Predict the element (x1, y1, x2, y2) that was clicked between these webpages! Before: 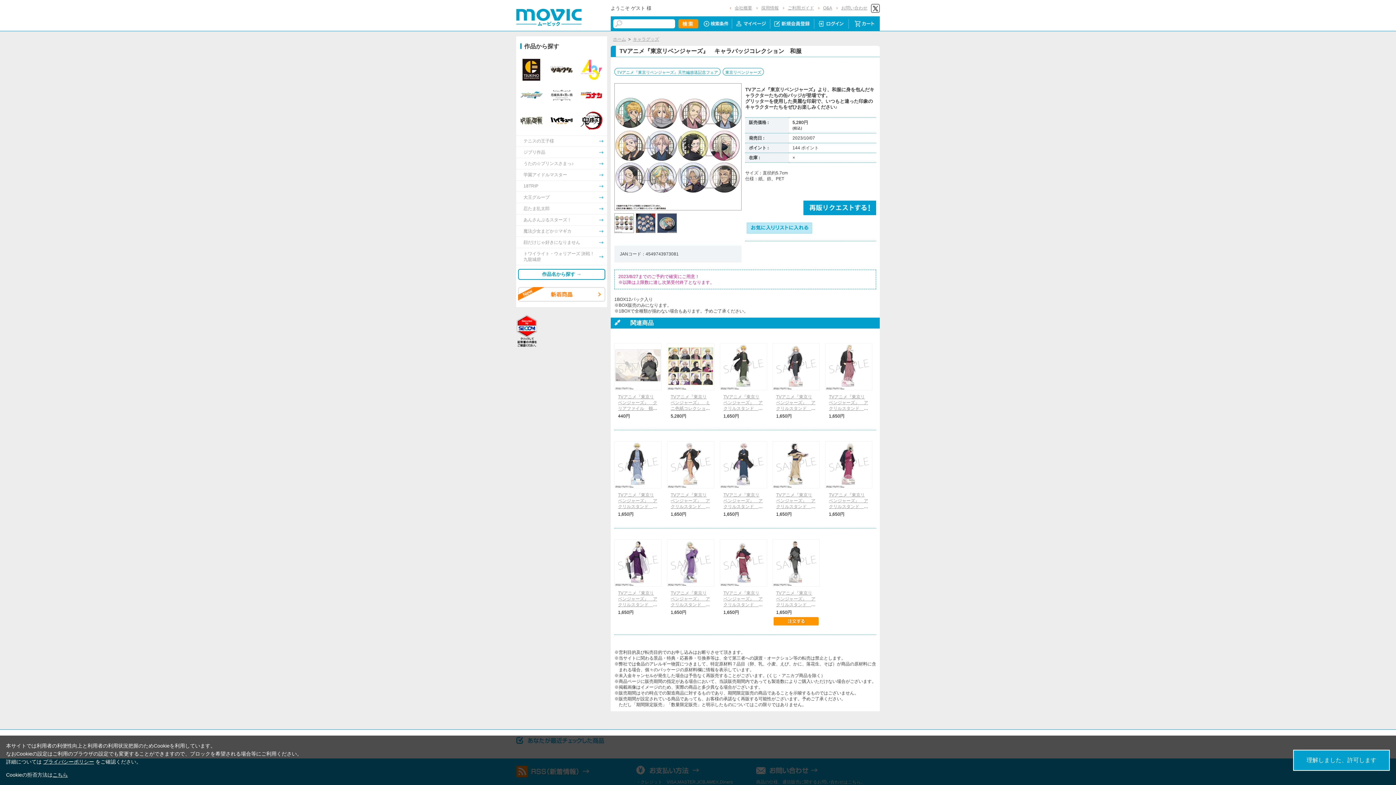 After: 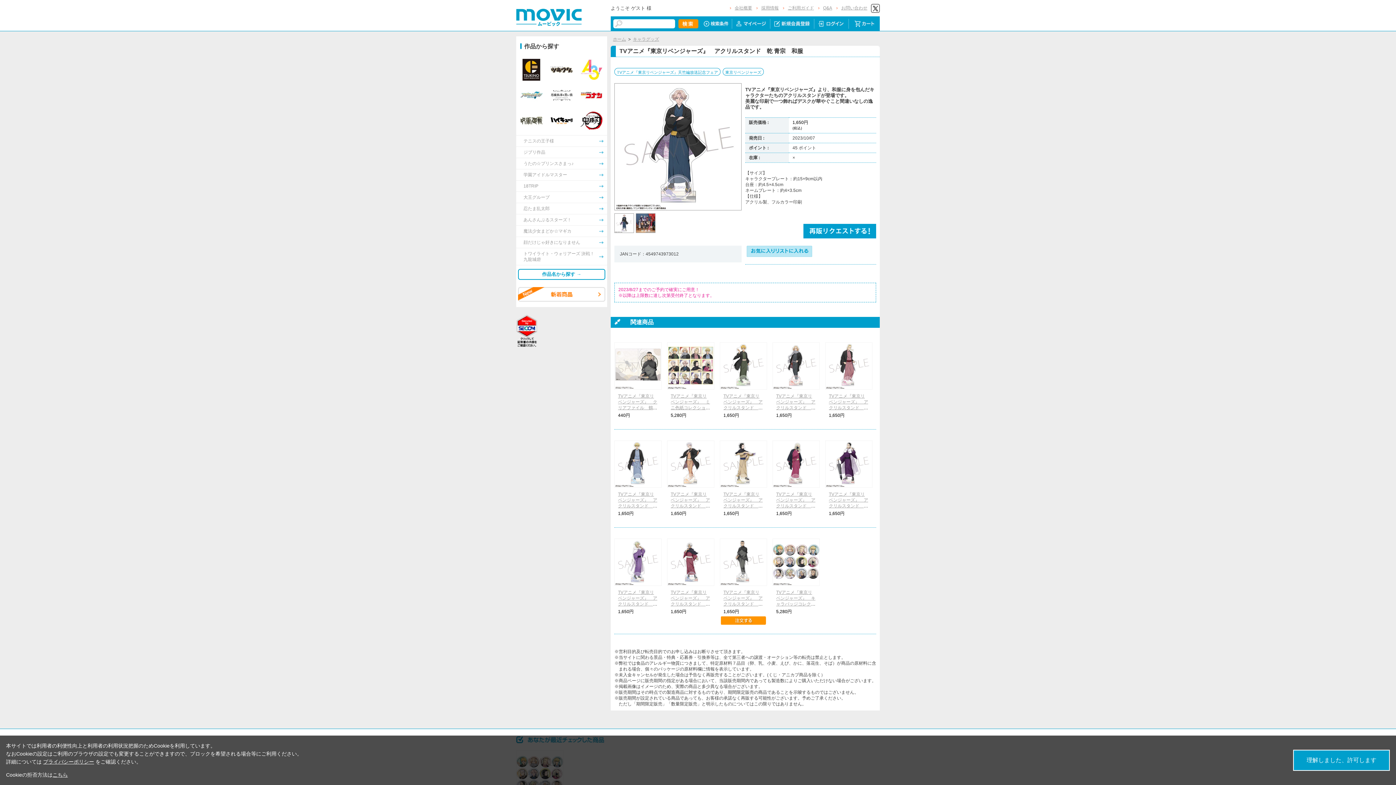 Action: bbox: (720, 441, 766, 488)